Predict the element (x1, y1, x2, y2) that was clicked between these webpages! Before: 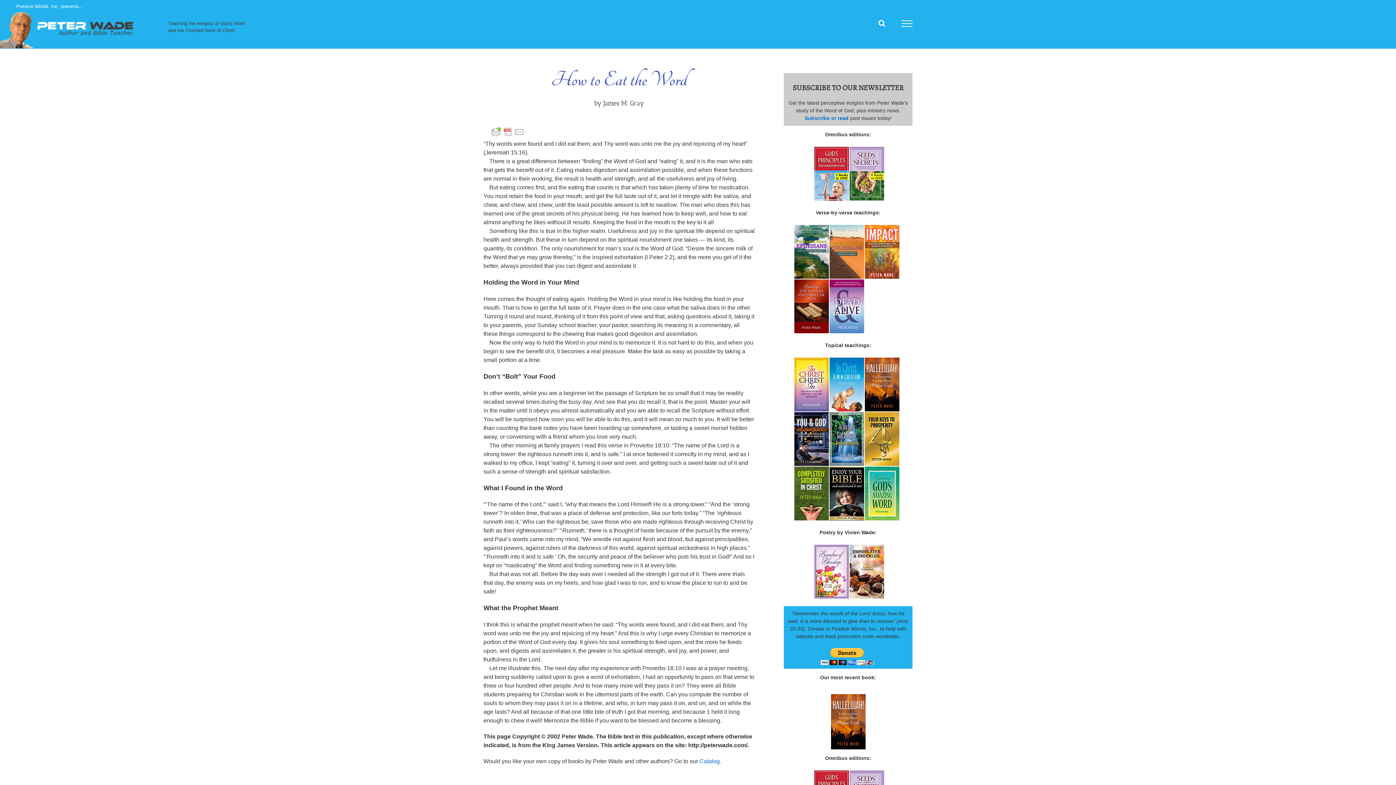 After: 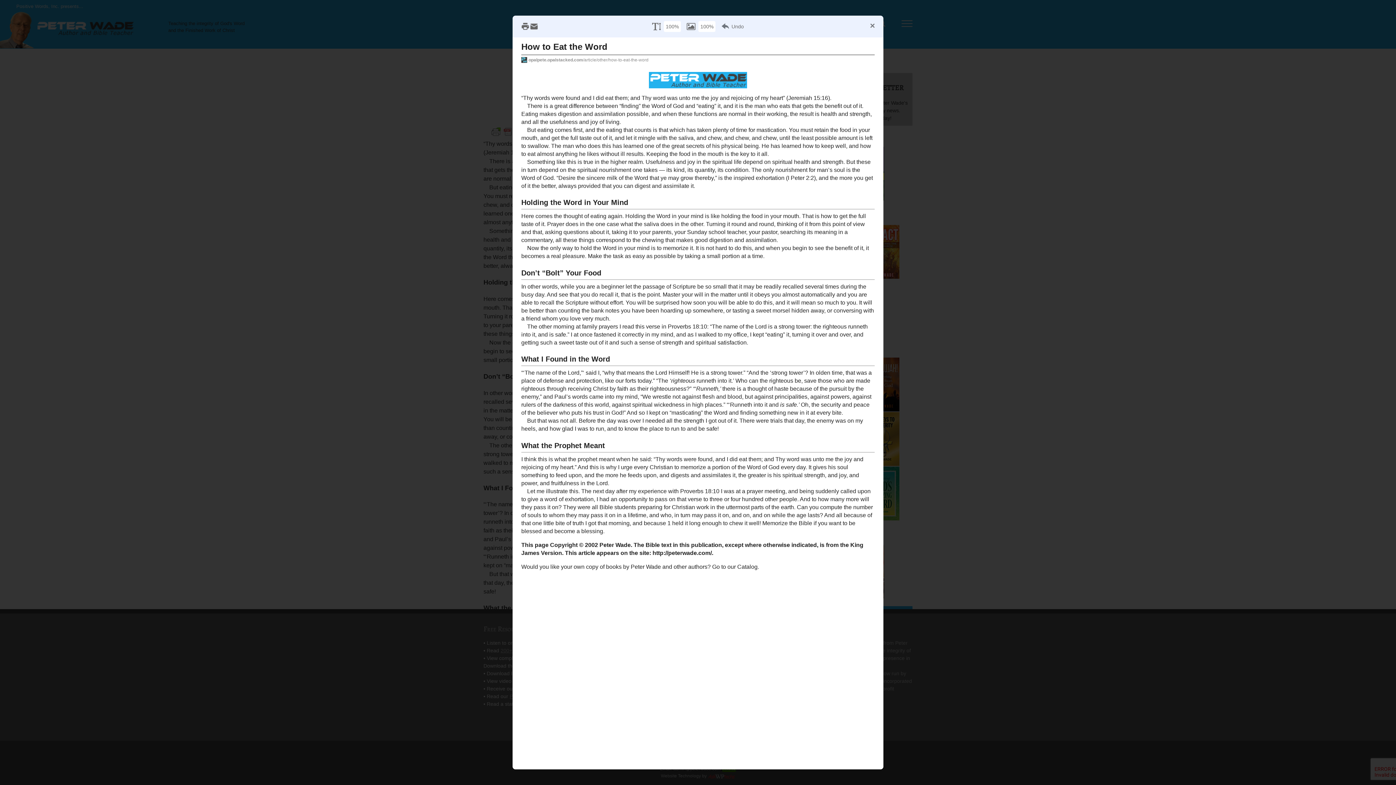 Action: bbox: (488, 127, 528, 133)